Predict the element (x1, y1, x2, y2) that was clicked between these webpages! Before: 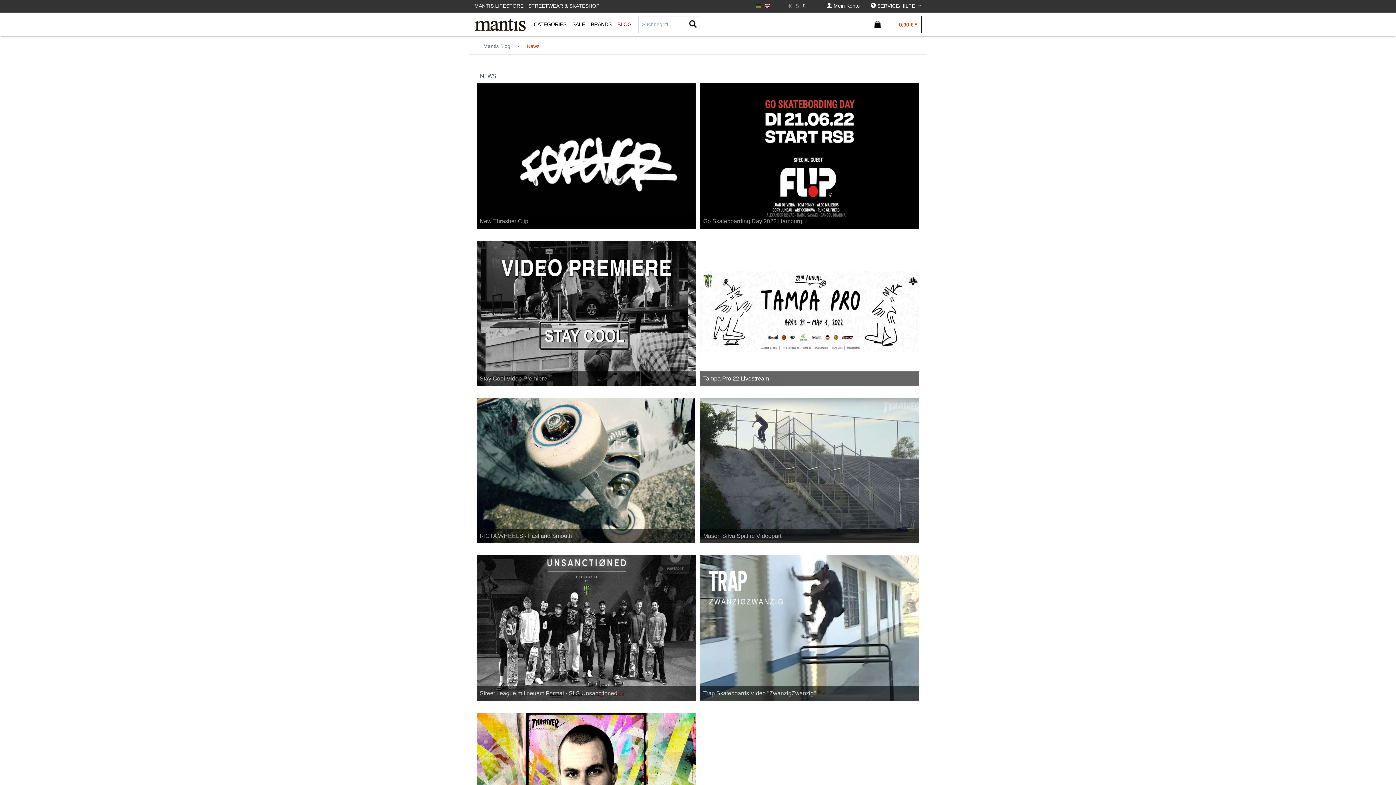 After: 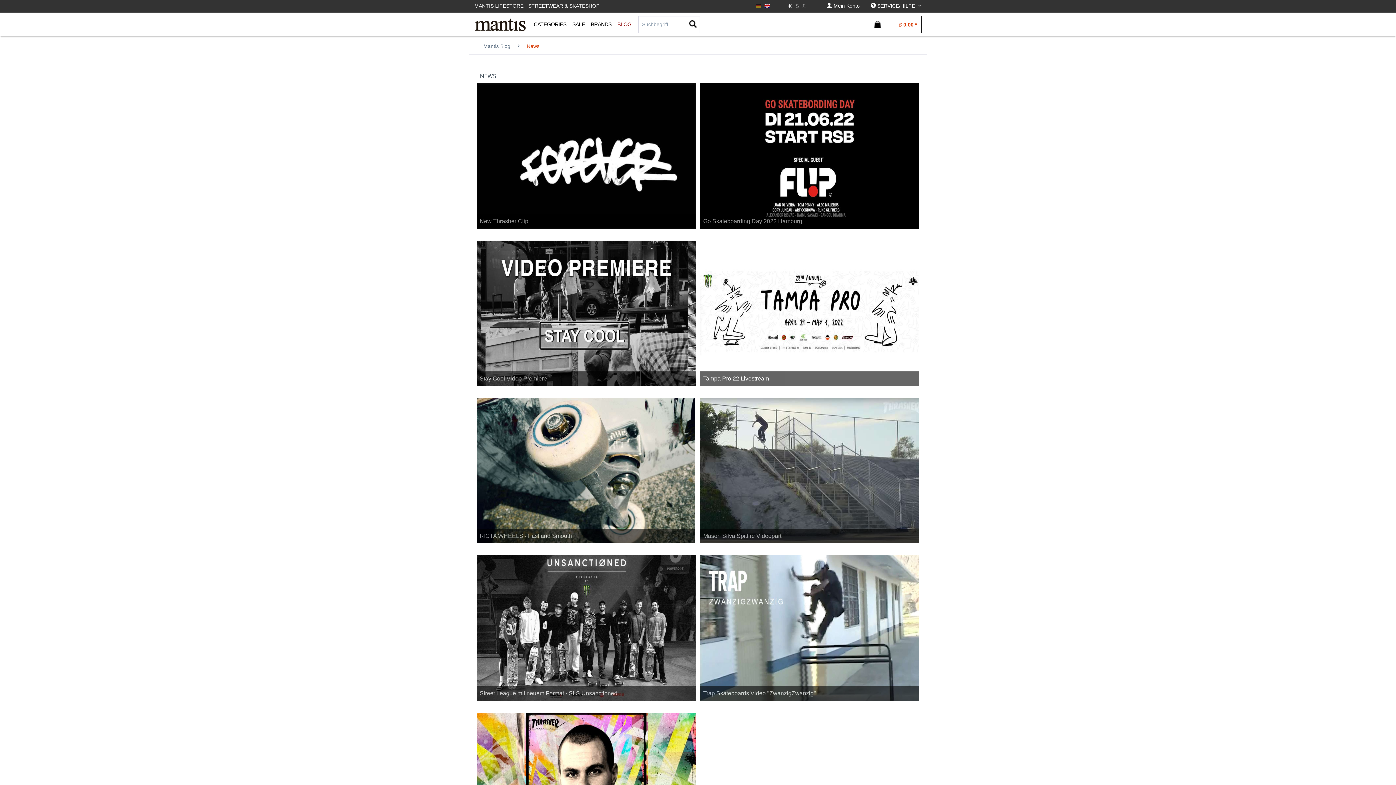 Action: label: £ bbox: (802, 1, 805, 10)